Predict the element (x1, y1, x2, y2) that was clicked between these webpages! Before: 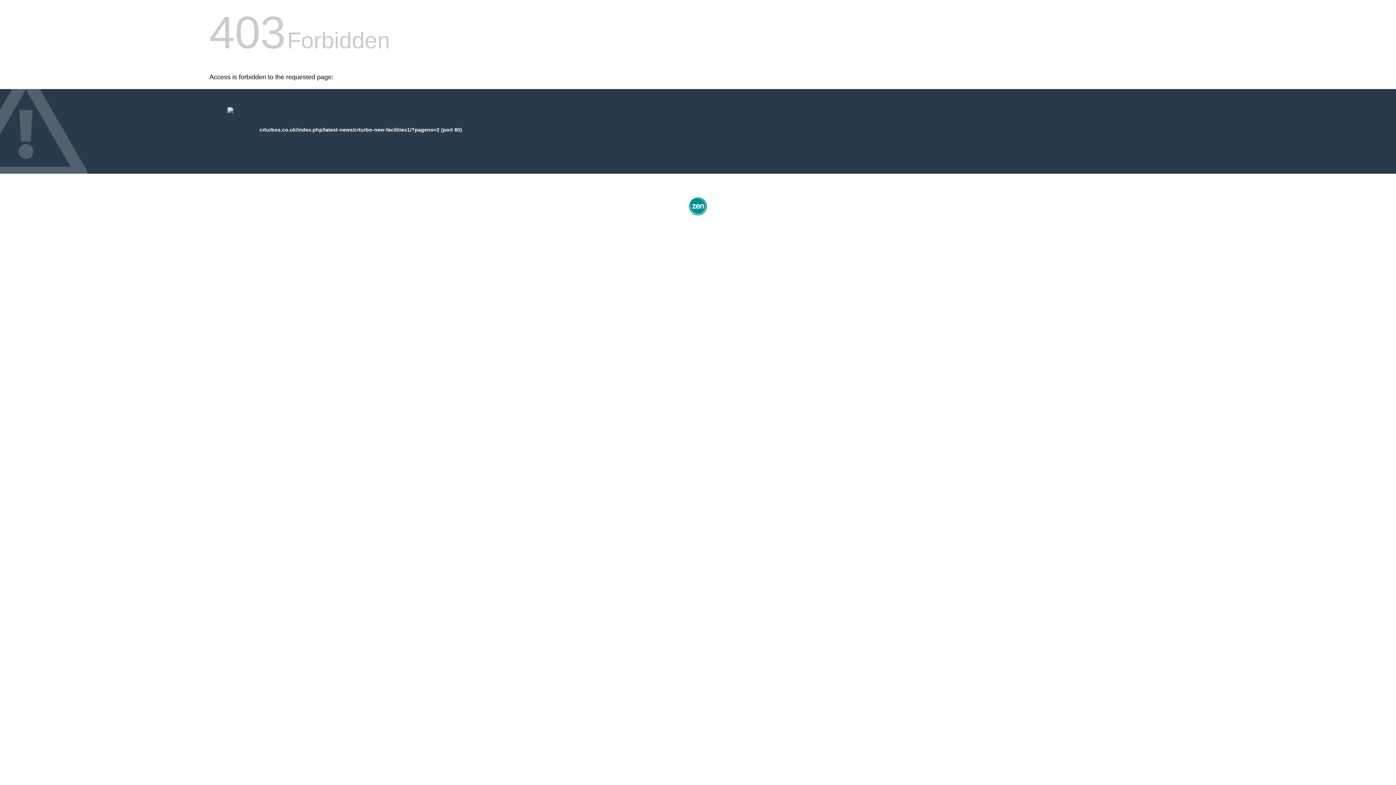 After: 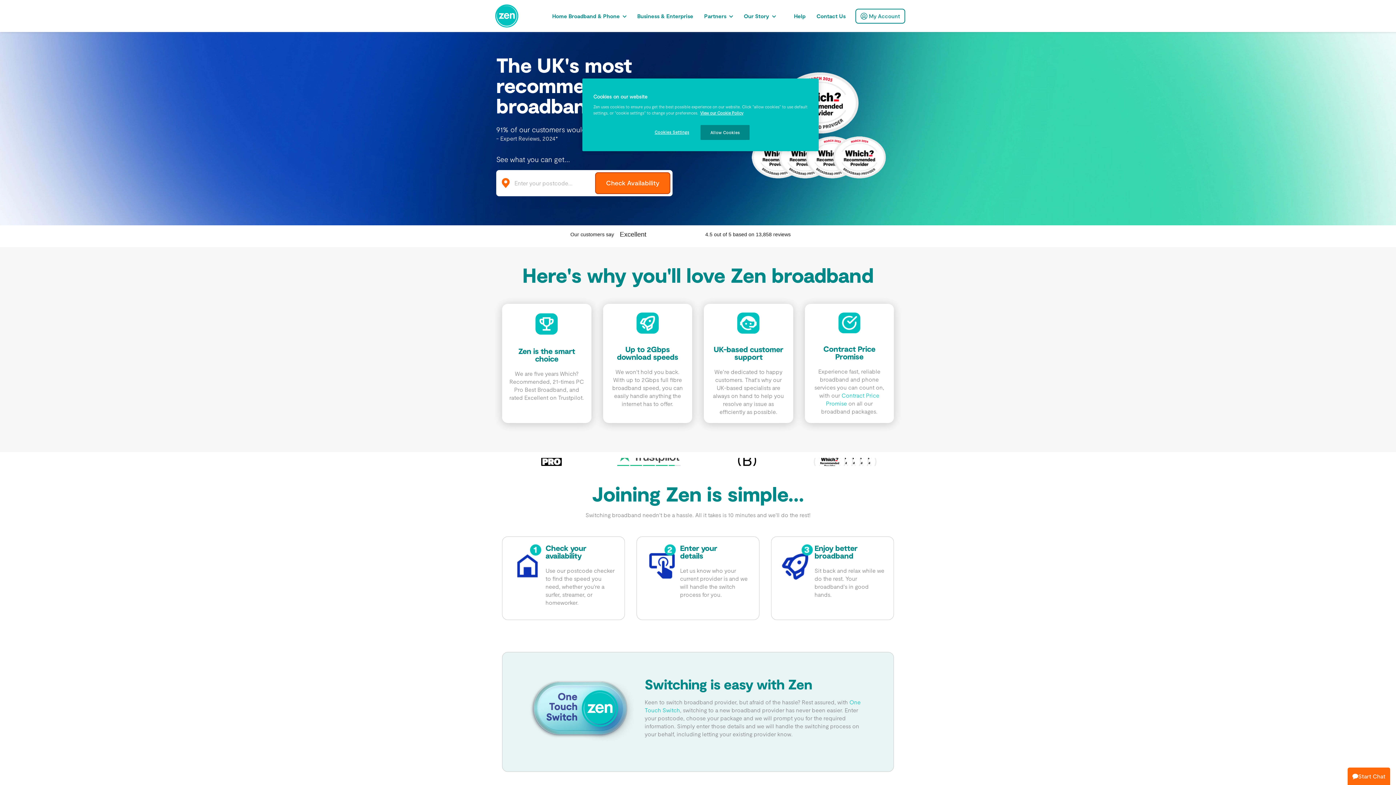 Action: bbox: (687, 212, 709, 218)